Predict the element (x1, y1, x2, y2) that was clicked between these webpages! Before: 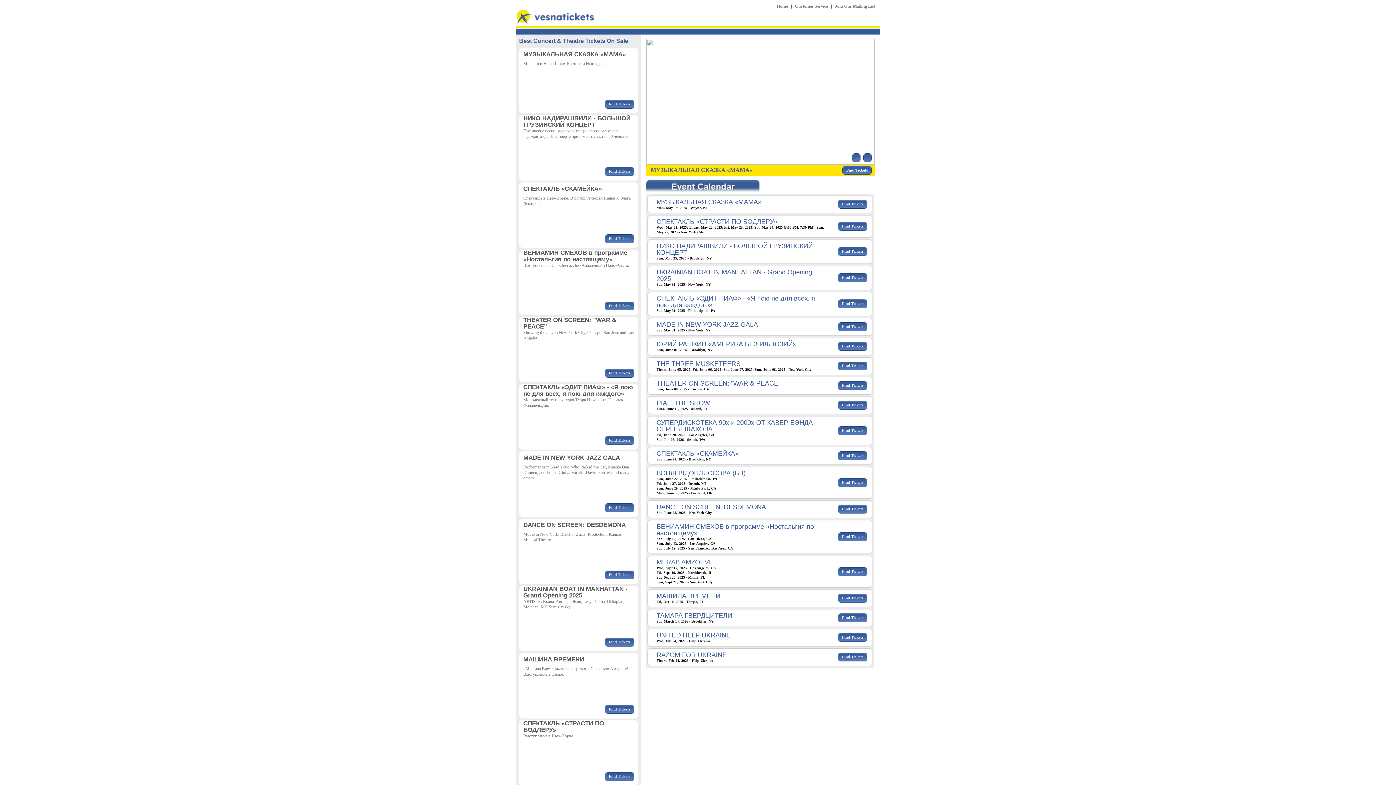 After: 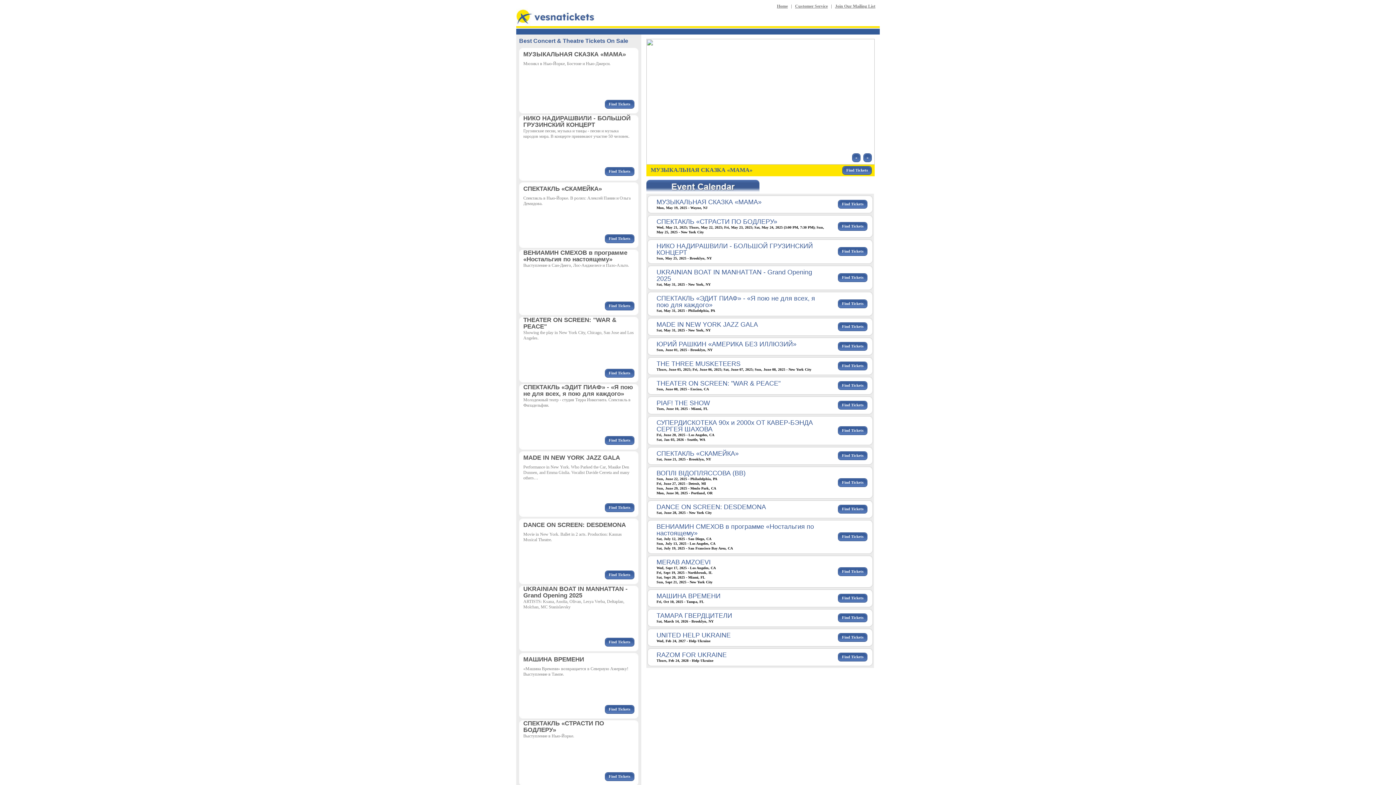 Action: bbox: (516, 22, 607, 26)